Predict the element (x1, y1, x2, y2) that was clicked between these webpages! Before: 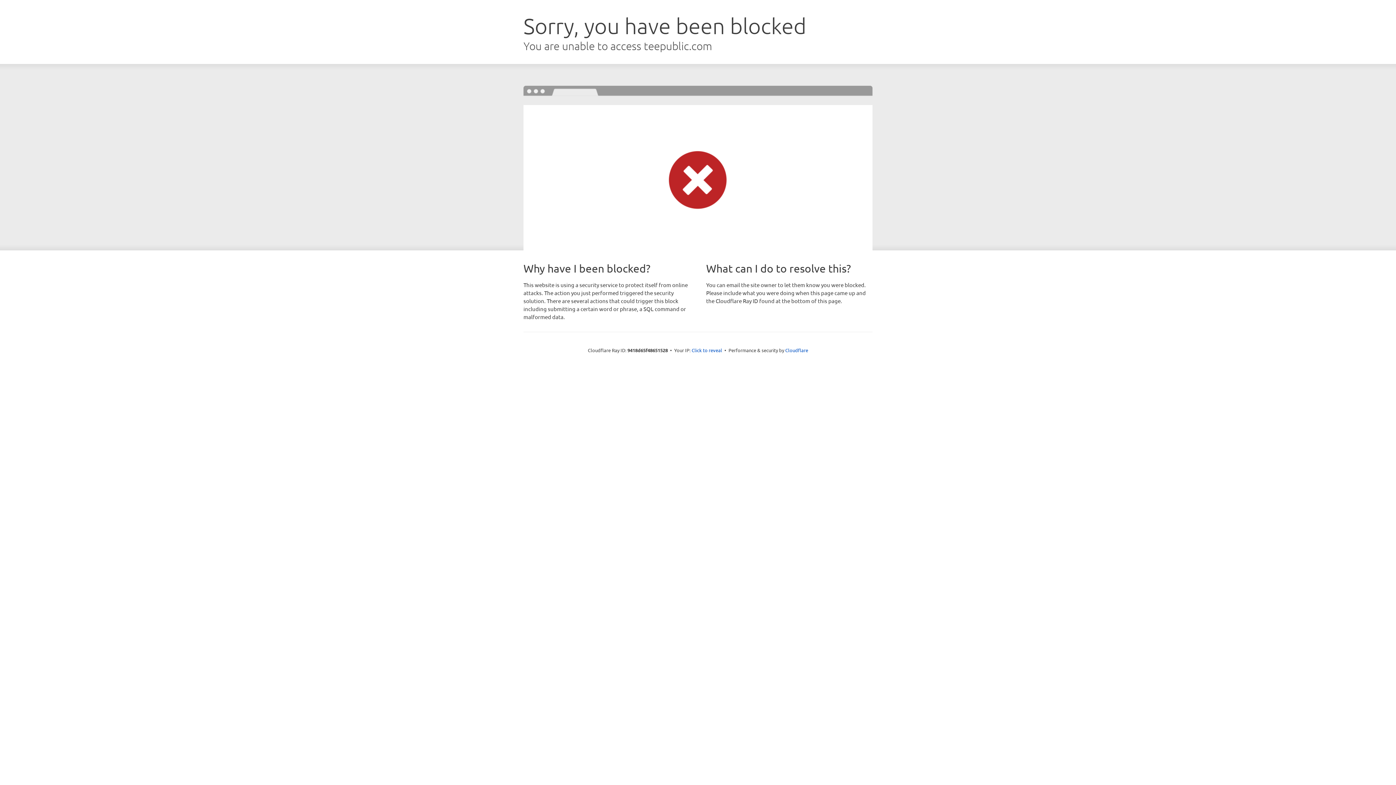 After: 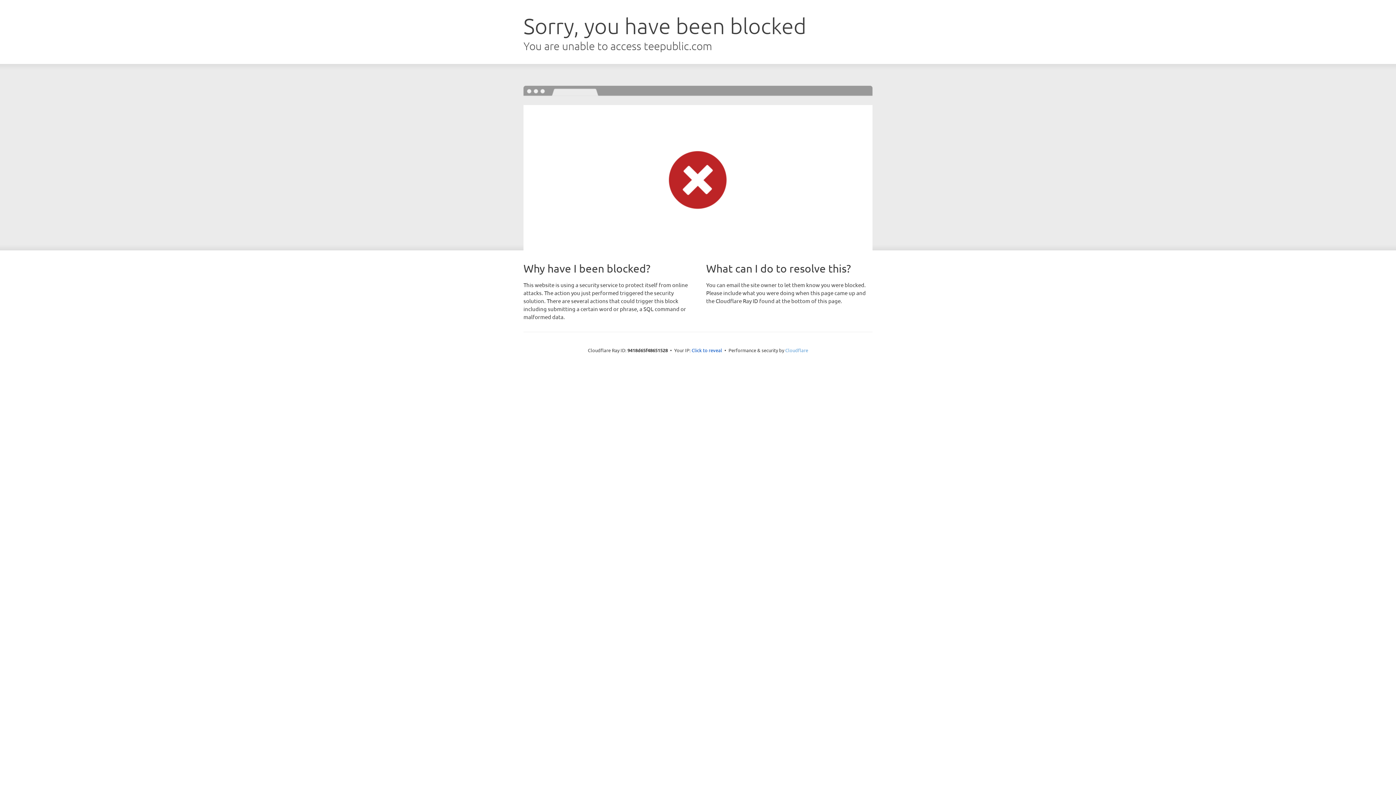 Action: bbox: (785, 347, 808, 353) label: Cloudflare